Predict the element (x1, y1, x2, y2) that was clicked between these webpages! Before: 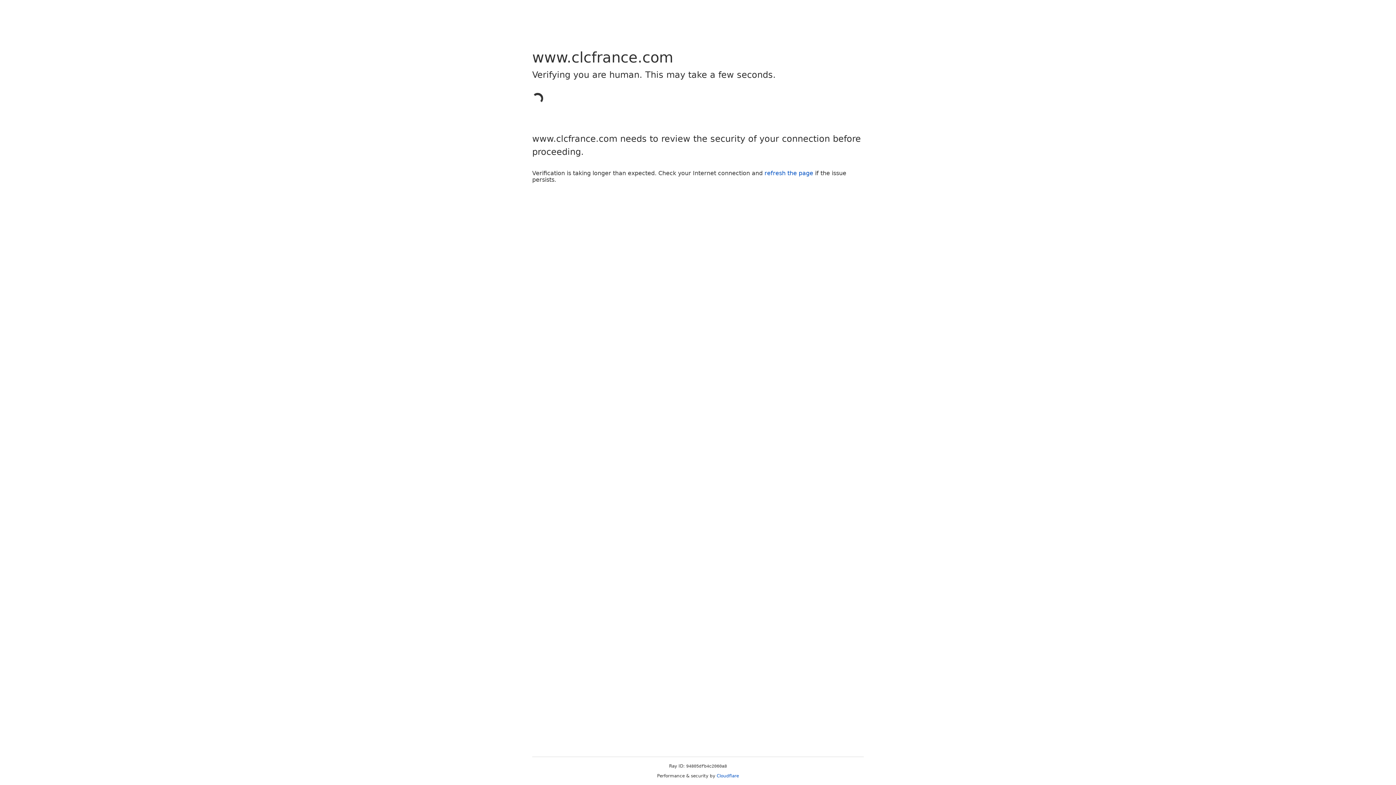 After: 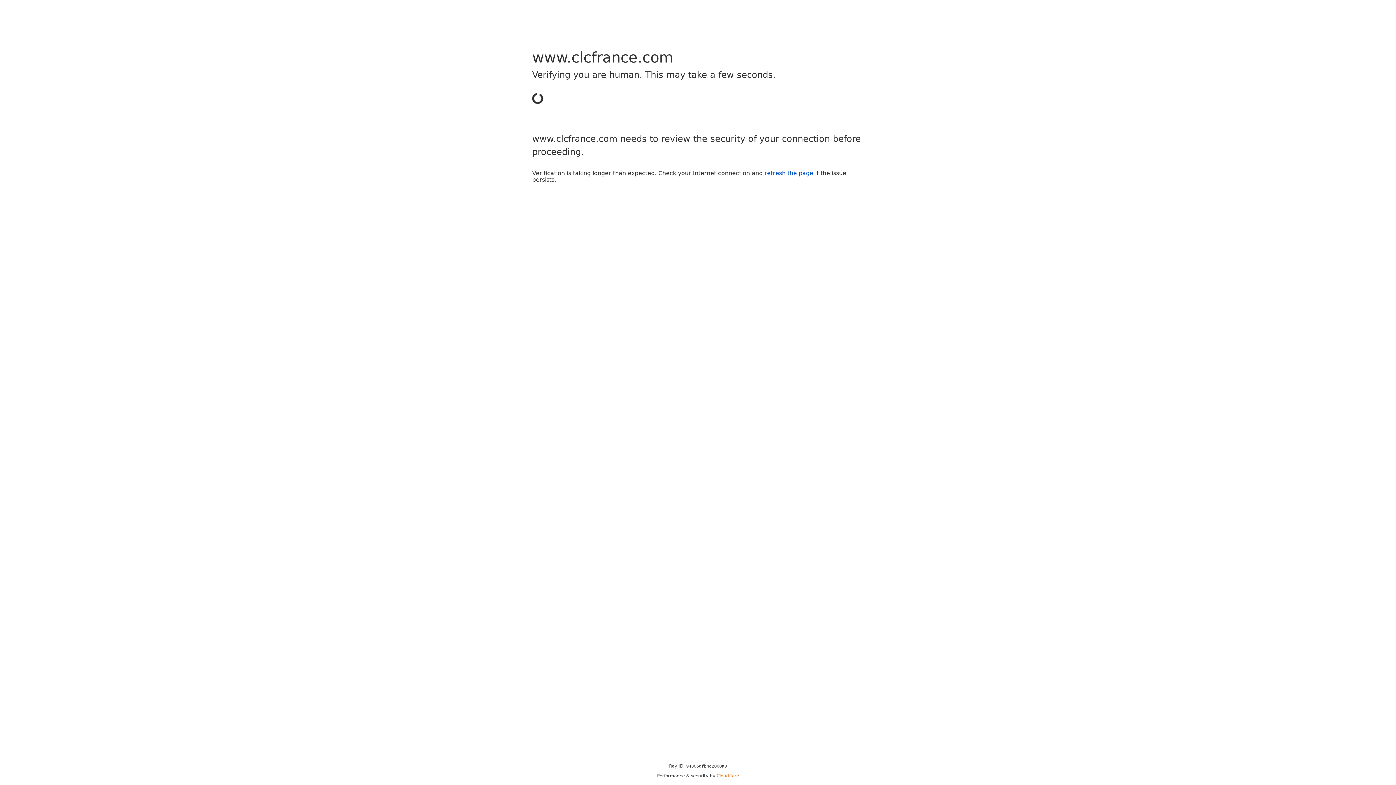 Action: bbox: (716, 773, 739, 778) label: Cloudflare